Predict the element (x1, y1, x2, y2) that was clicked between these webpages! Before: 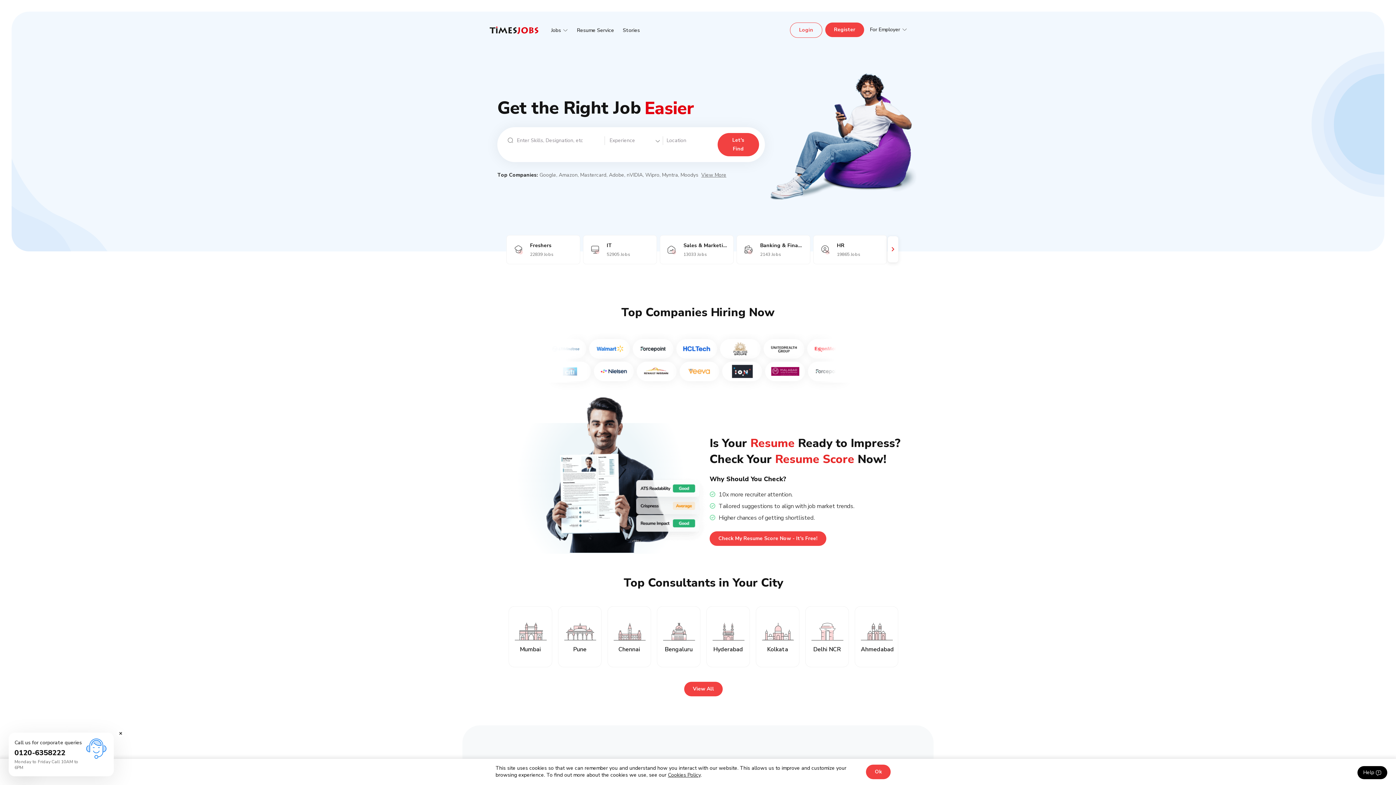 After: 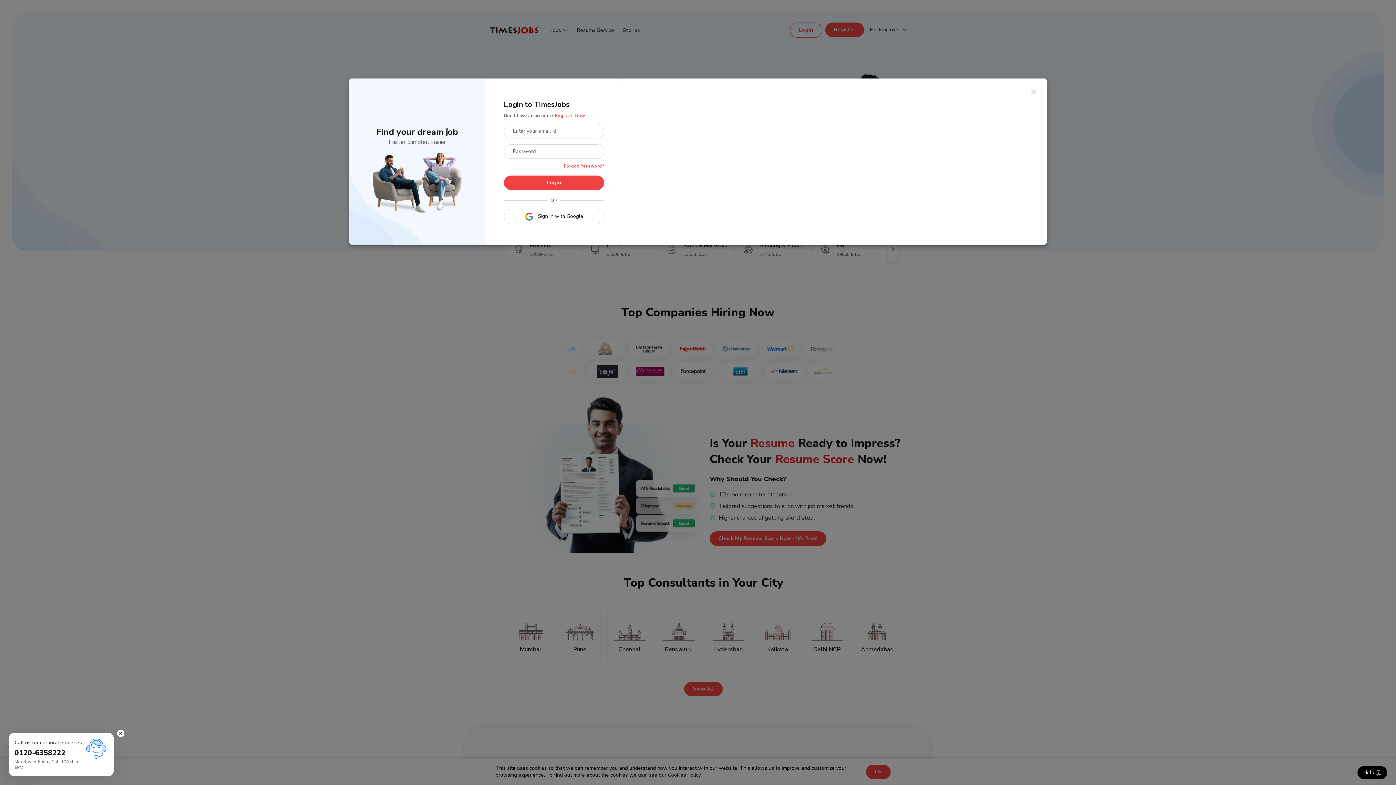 Action: bbox: (790, 22, 822, 37) label: Login